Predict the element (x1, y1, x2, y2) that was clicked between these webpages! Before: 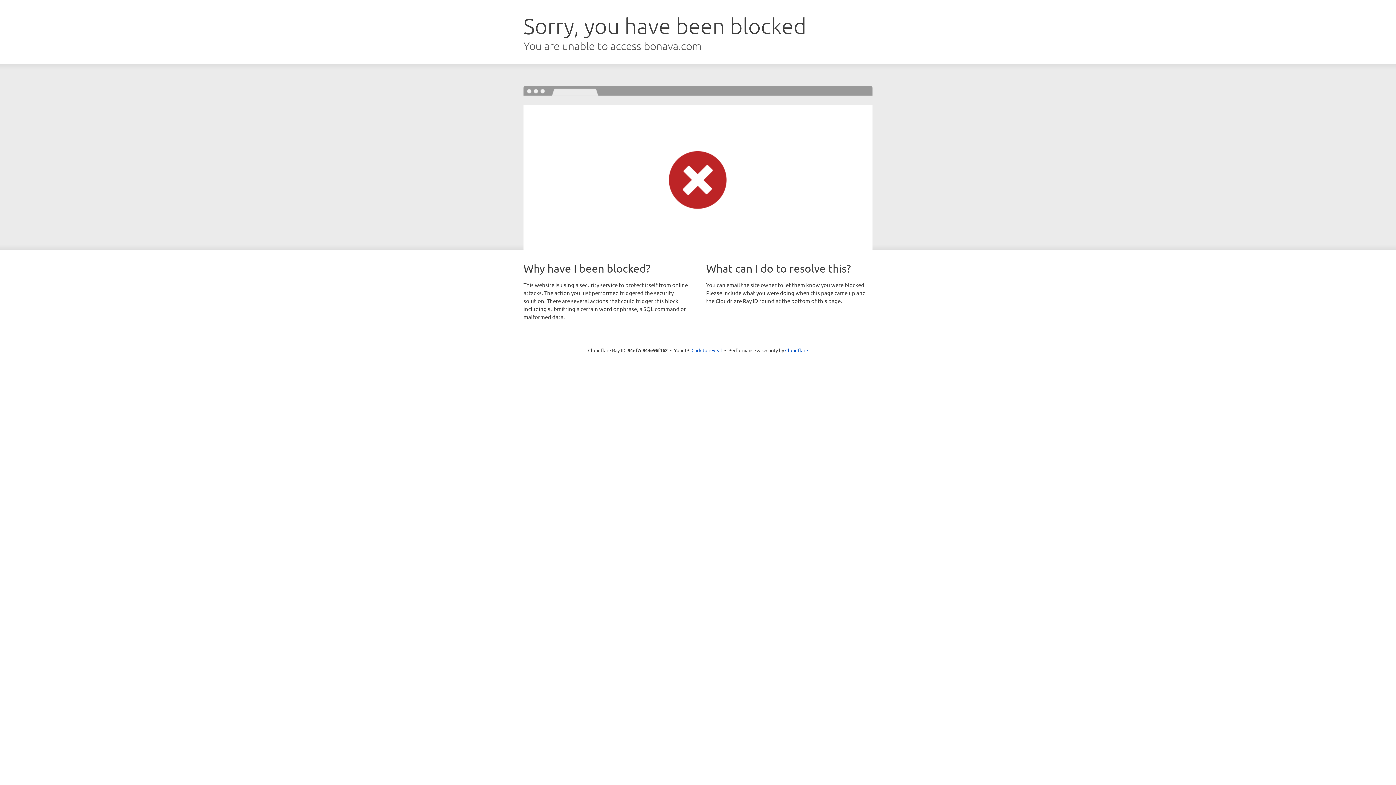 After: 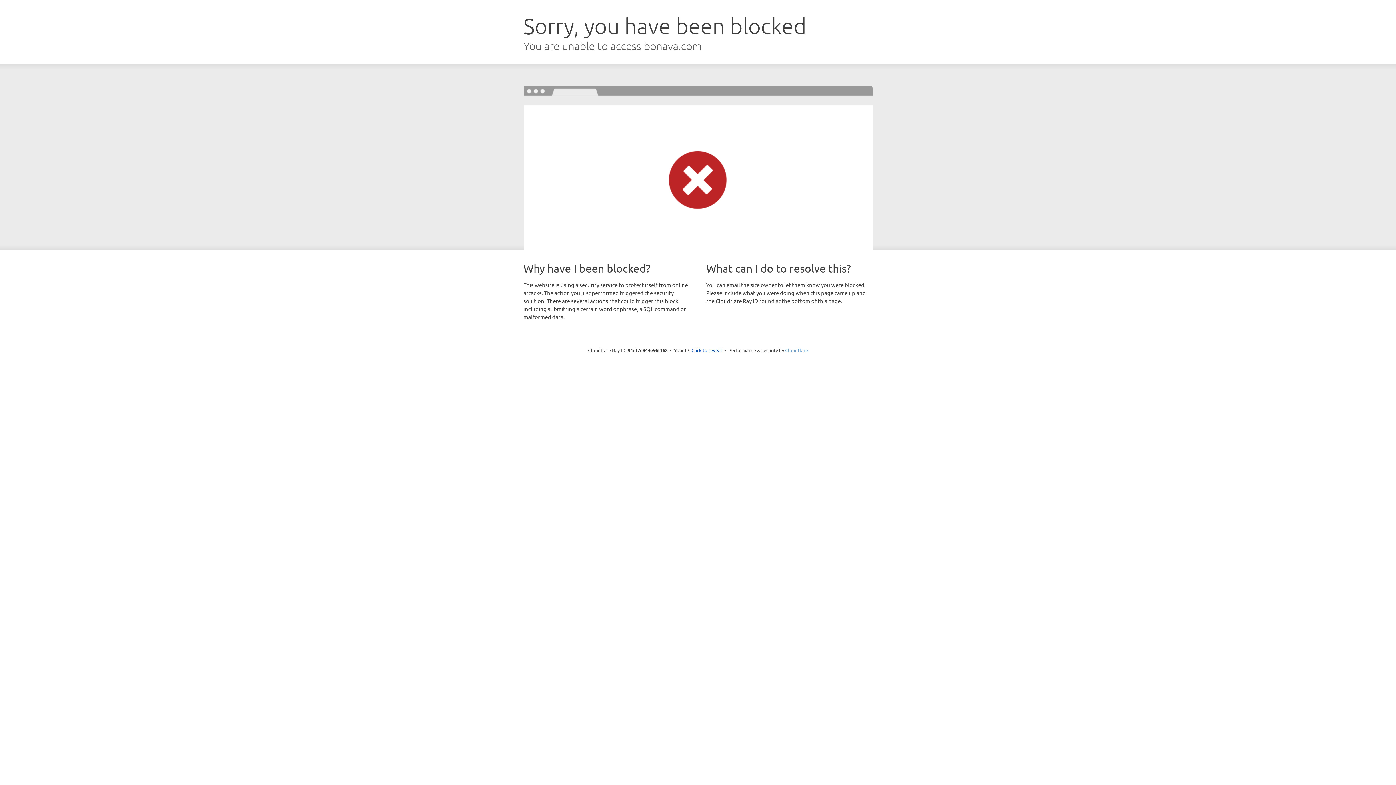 Action: bbox: (785, 347, 808, 353) label: Cloudflare